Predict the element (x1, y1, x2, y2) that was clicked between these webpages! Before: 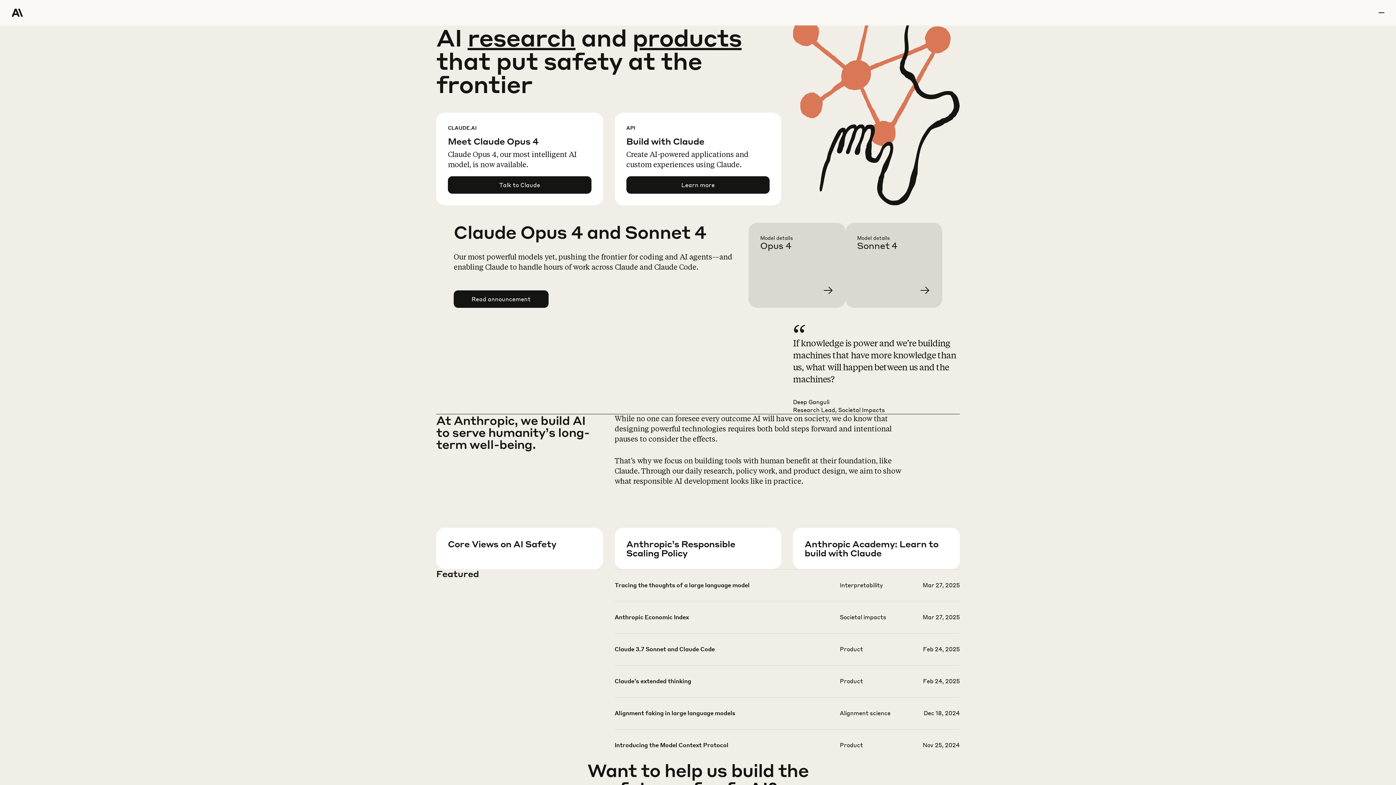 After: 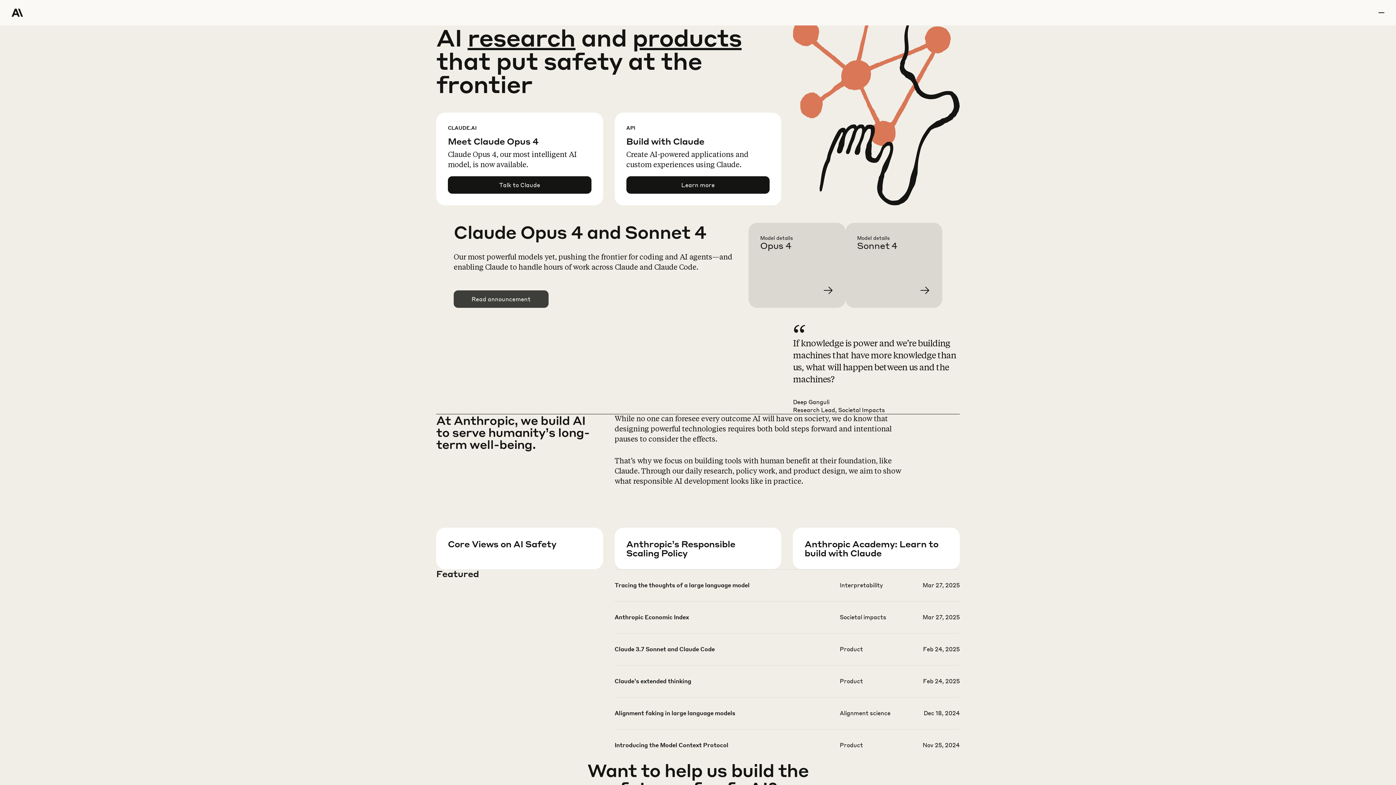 Action: bbox: (454, 290, 548, 307) label: Read announcement